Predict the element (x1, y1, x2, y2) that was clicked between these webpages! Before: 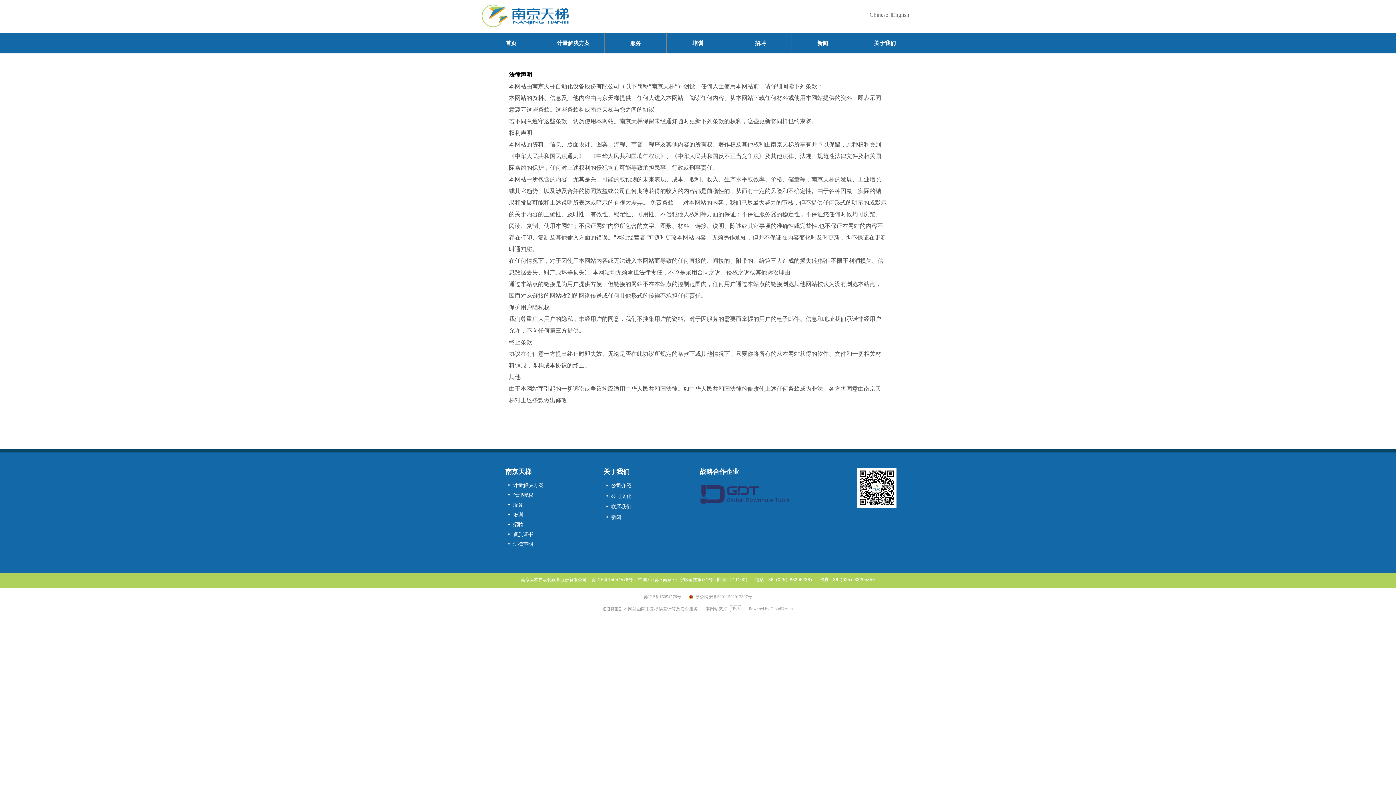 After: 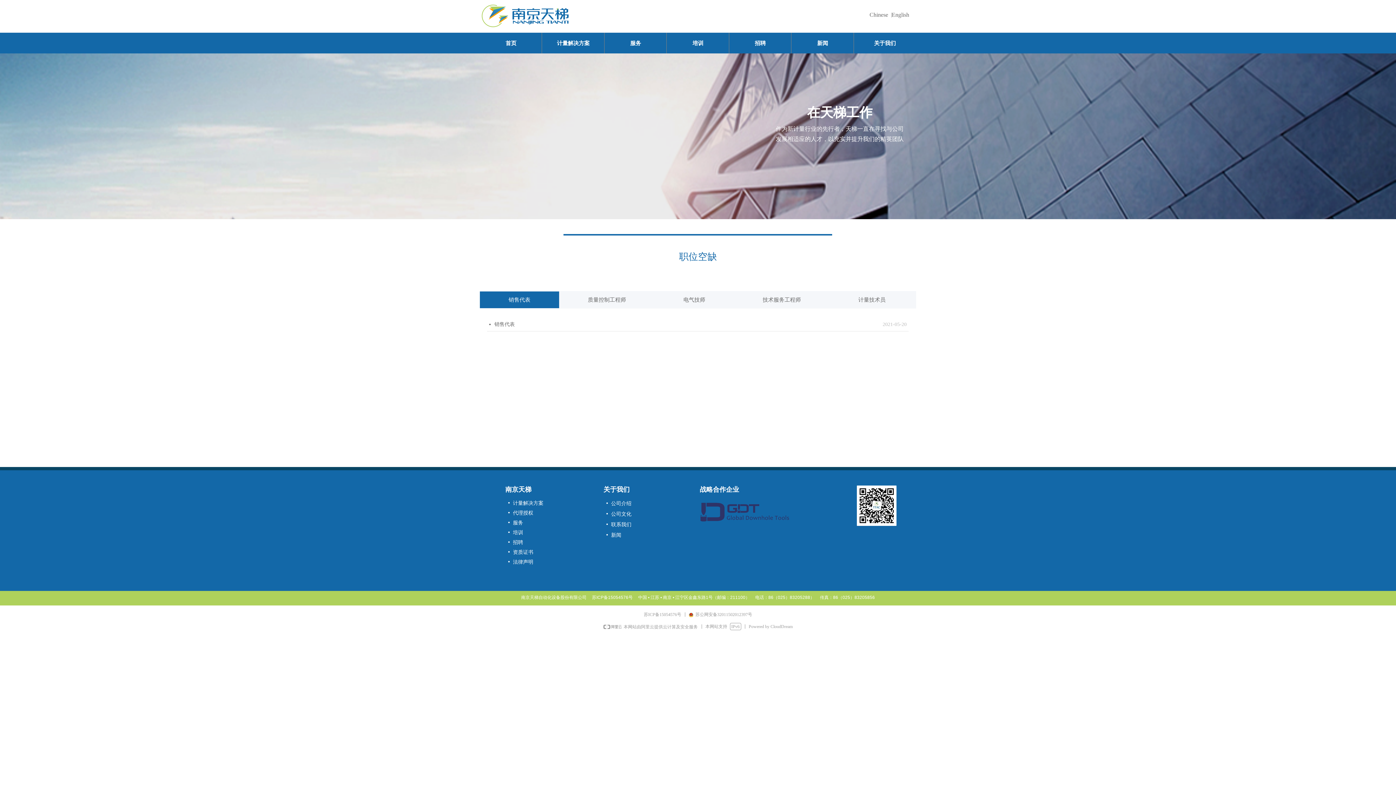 Action: label: 넸 招聘 bbox: (502, 520, 578, 529)